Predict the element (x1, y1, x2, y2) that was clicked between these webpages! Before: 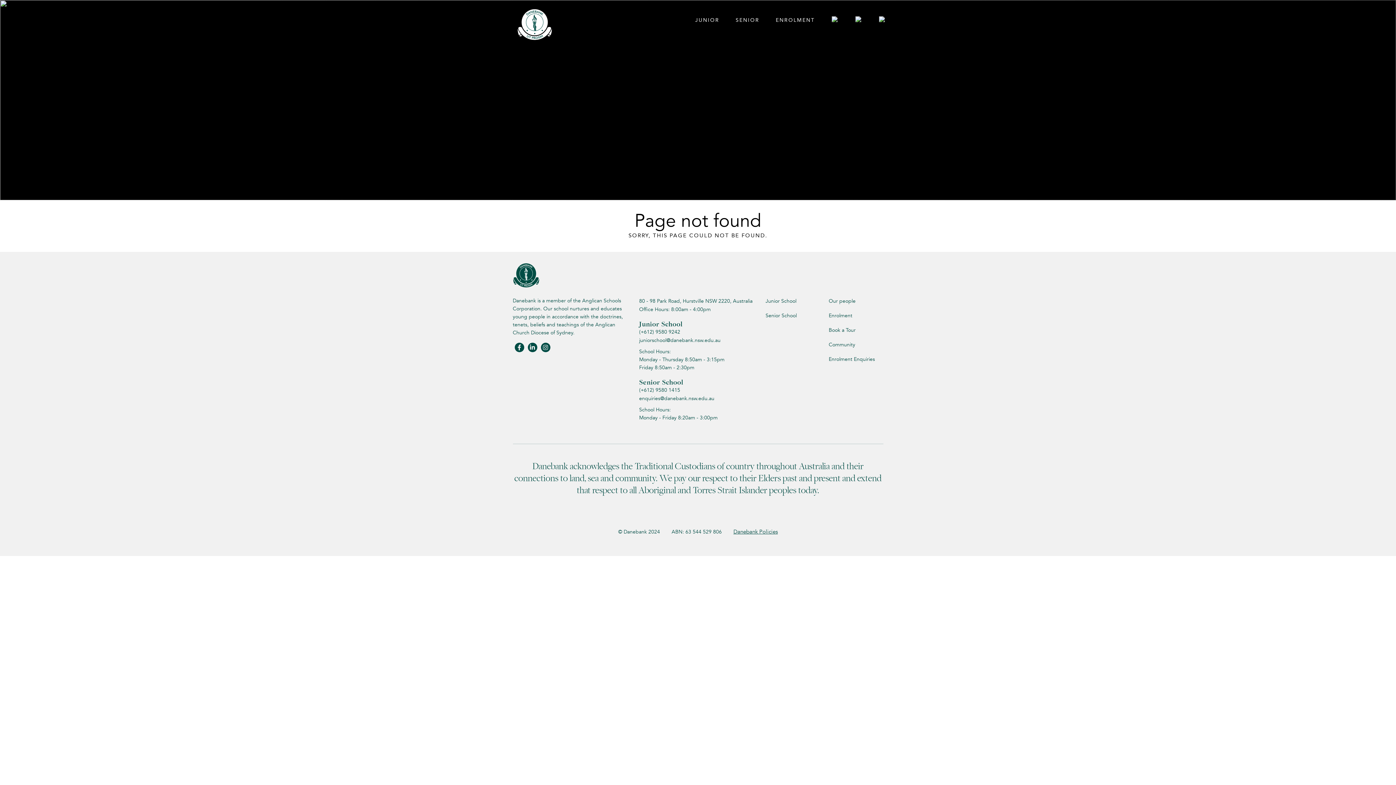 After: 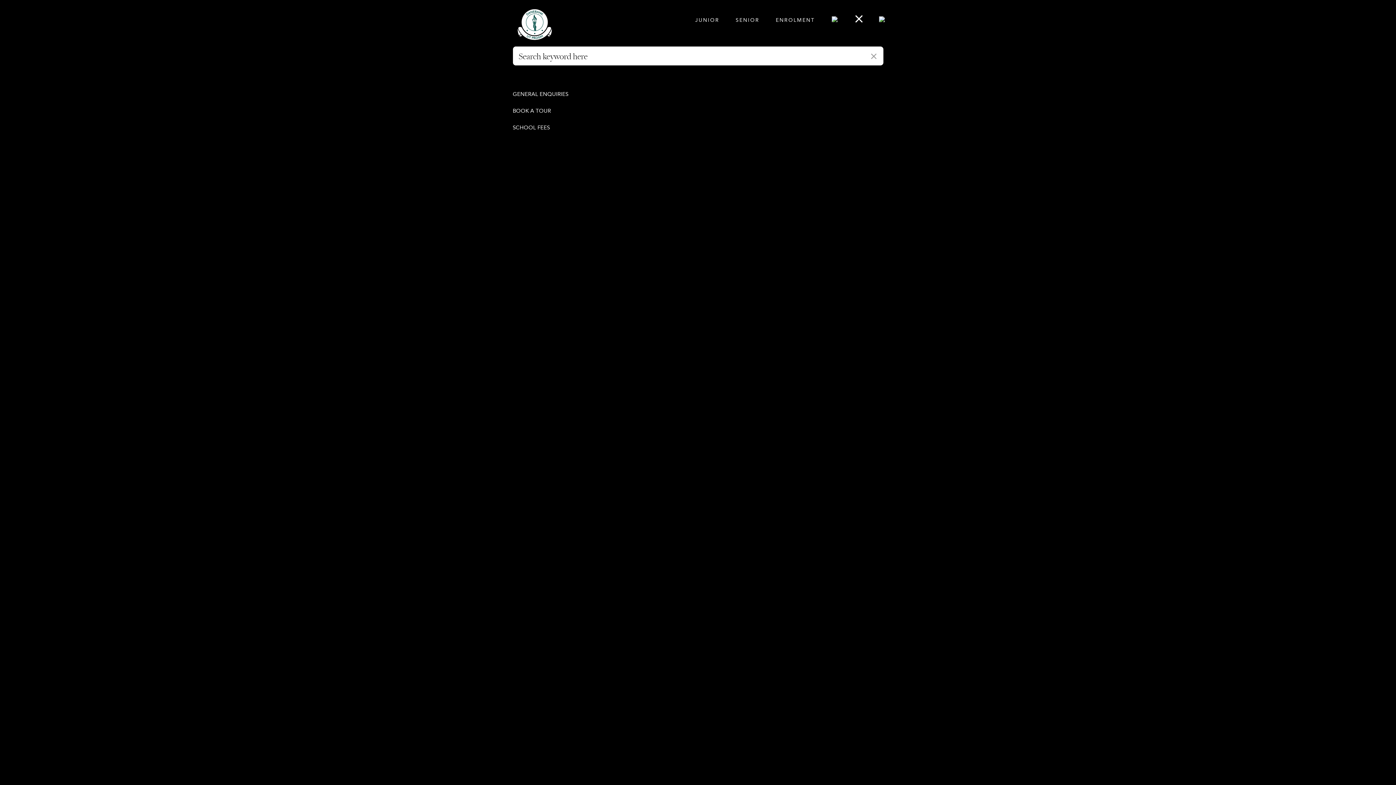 Action: bbox: (852, 13, 864, 24)